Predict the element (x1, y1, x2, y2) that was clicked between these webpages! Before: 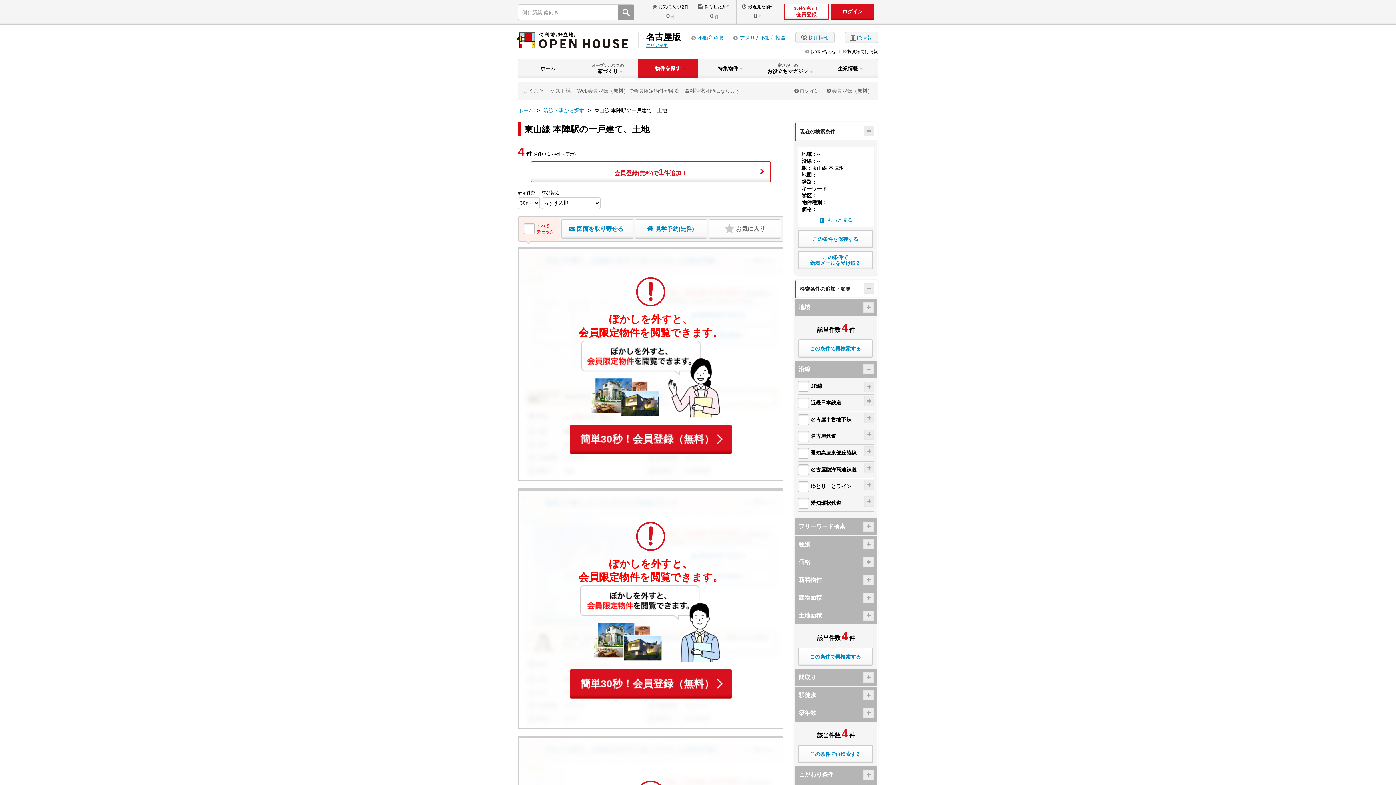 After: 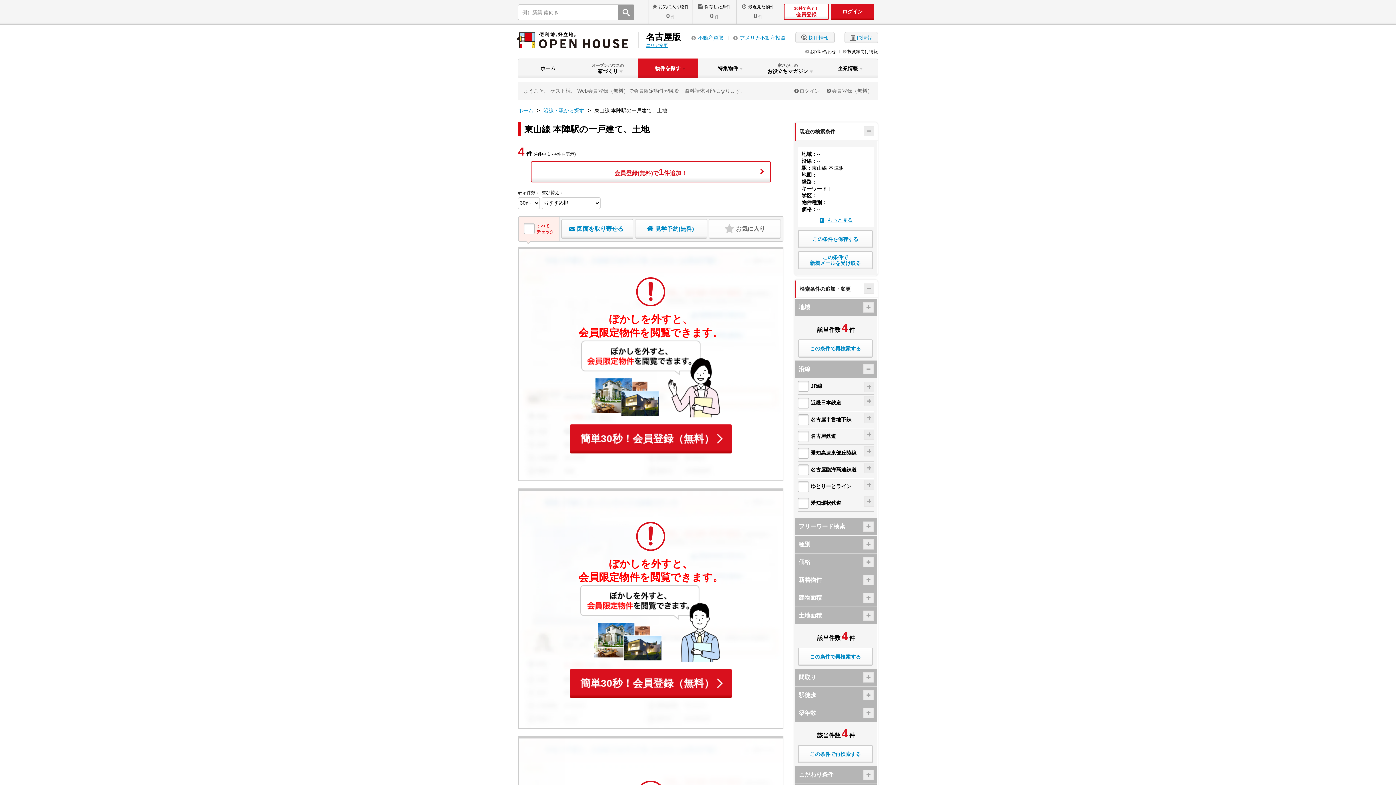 Action: bbox: (798, 648, 873, 666) label: この条件で再検索する